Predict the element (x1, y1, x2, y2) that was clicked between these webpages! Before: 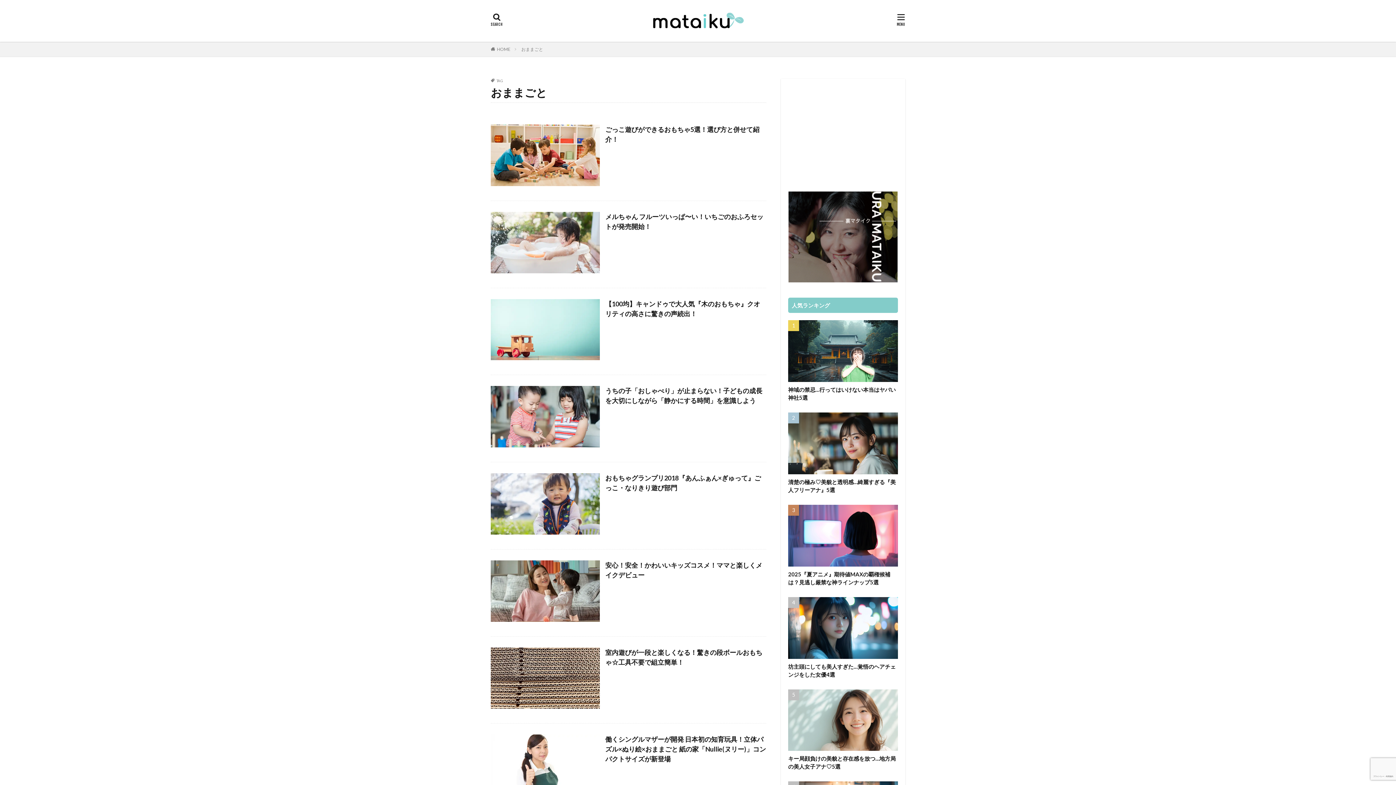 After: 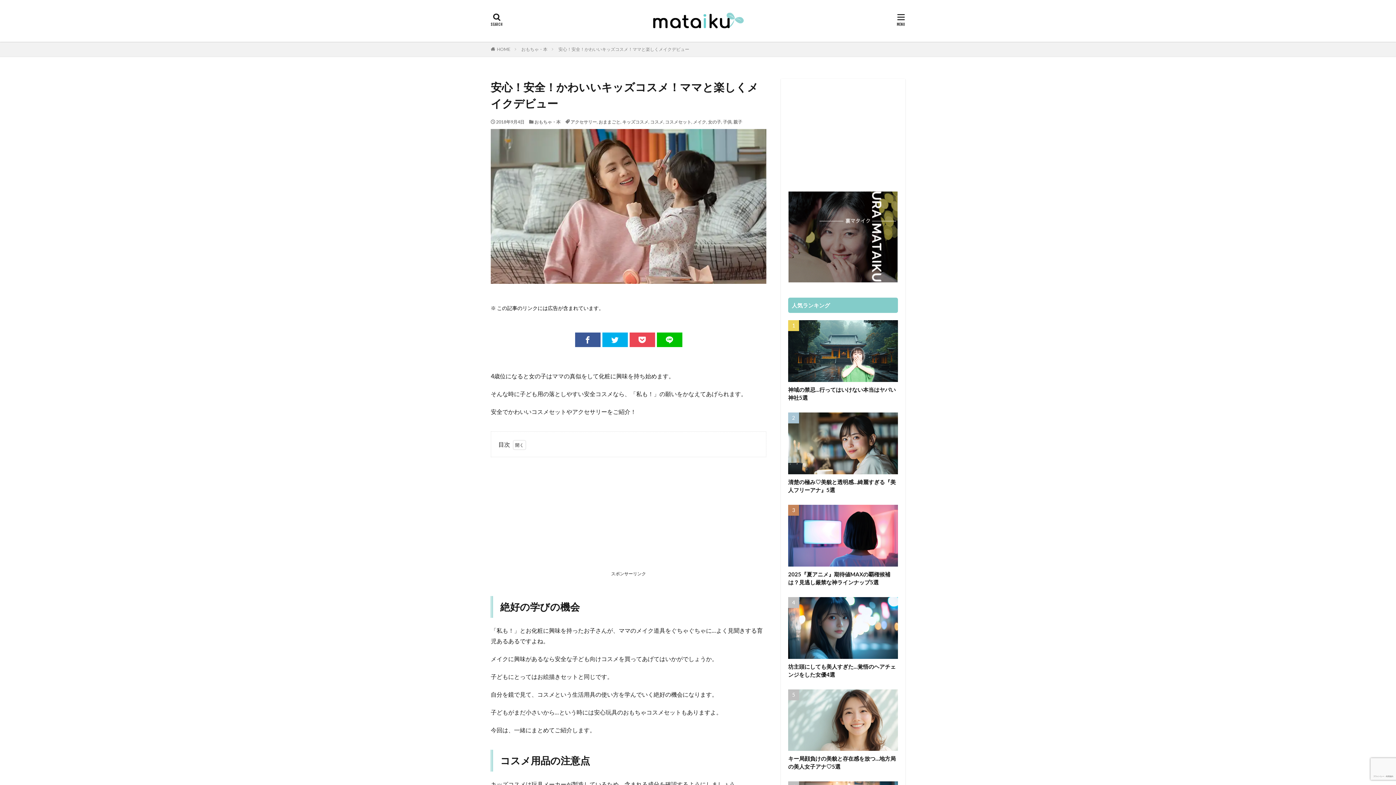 Action: label: 安心！安全！かわいいキッズコスメ！ママと楽しくメイクデビュー bbox: (605, 560, 766, 580)